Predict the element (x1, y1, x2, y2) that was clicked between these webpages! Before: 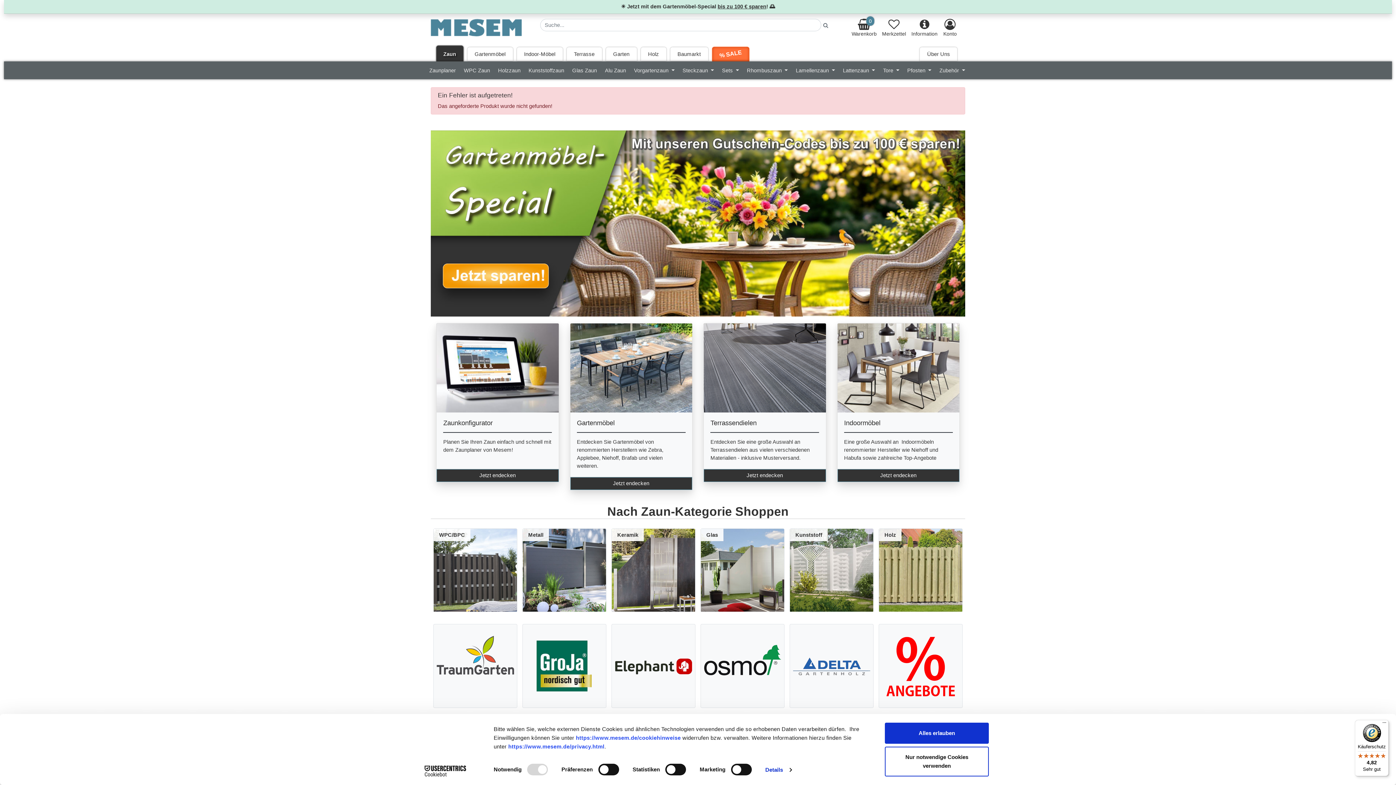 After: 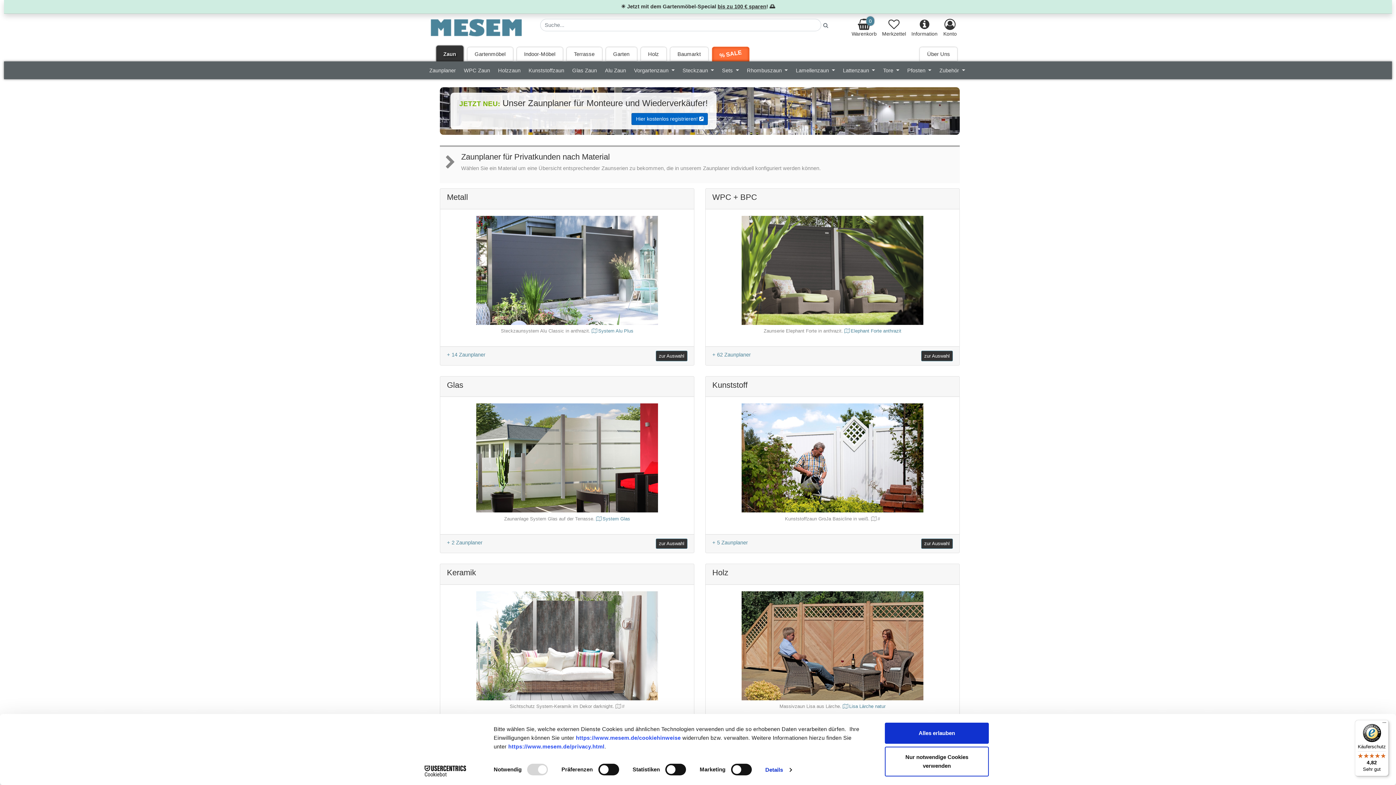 Action: label: Zaunkonfigurator

Planen Sie Ihren Zaun einfach und schnell mit dem Zaunplaner von Mesem!



Jetzt endecken bbox: (436, 323, 558, 482)